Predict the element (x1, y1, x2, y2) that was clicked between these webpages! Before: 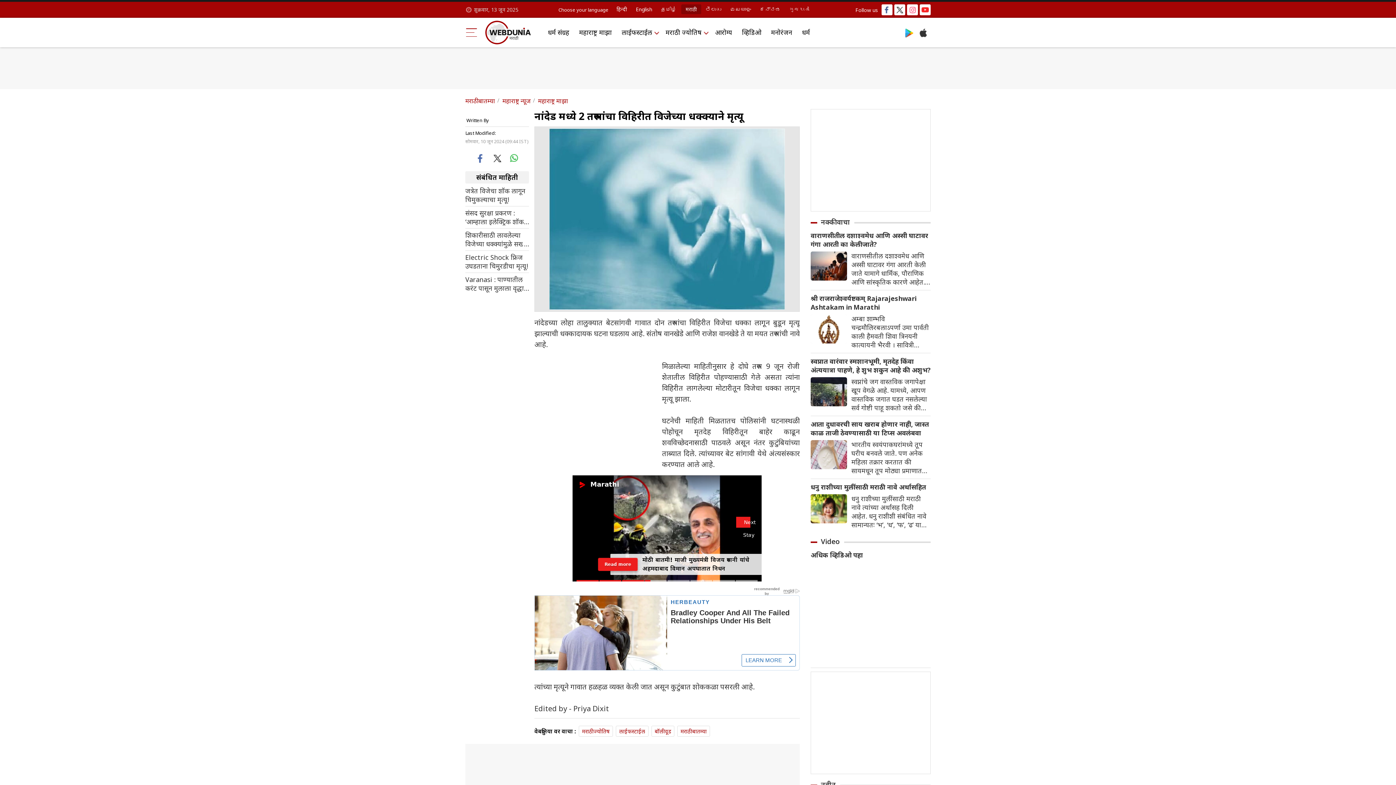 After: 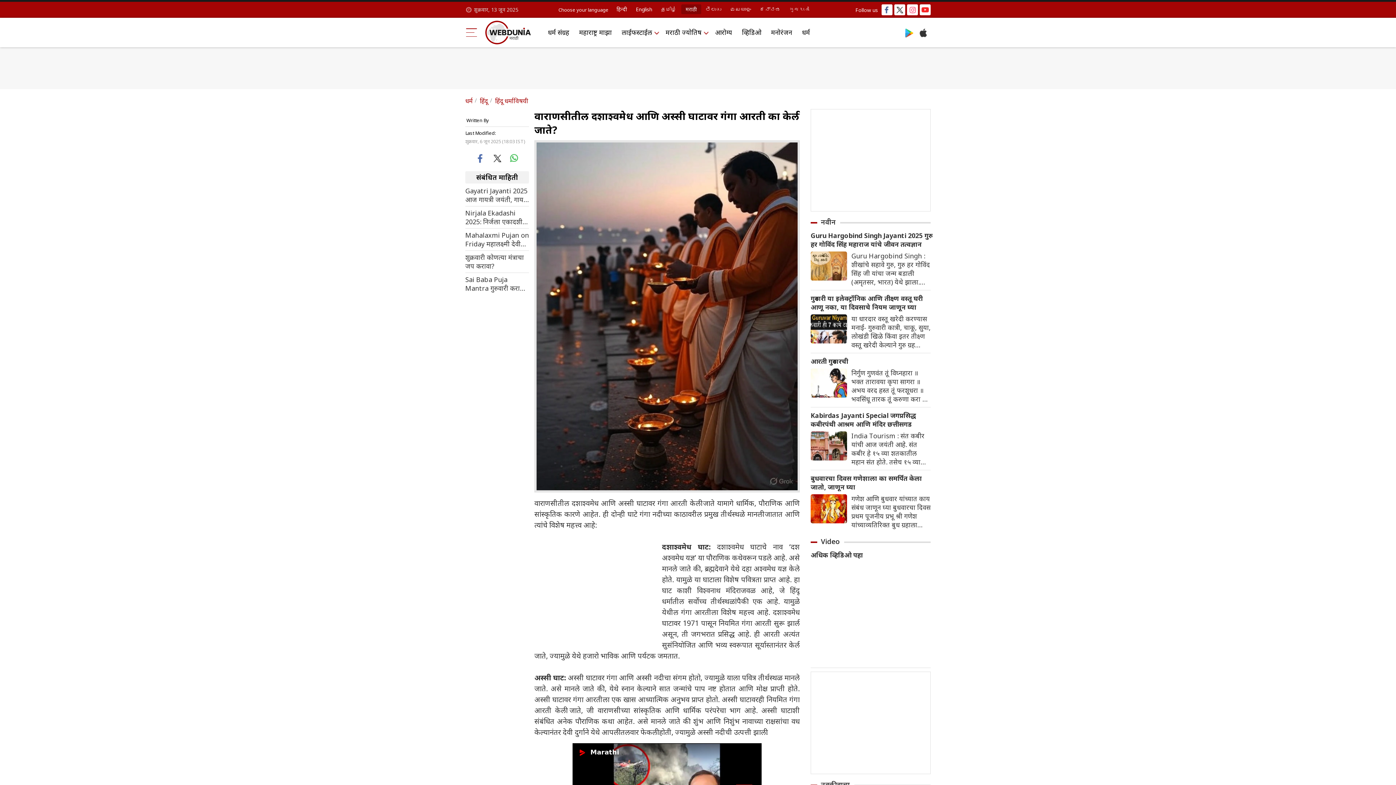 Action: label: वाराणसीतील दशाश्वमेध आणि अस्सी घाटावर गंगा आरती का केली जाते? bbox: (810, 231, 930, 248)